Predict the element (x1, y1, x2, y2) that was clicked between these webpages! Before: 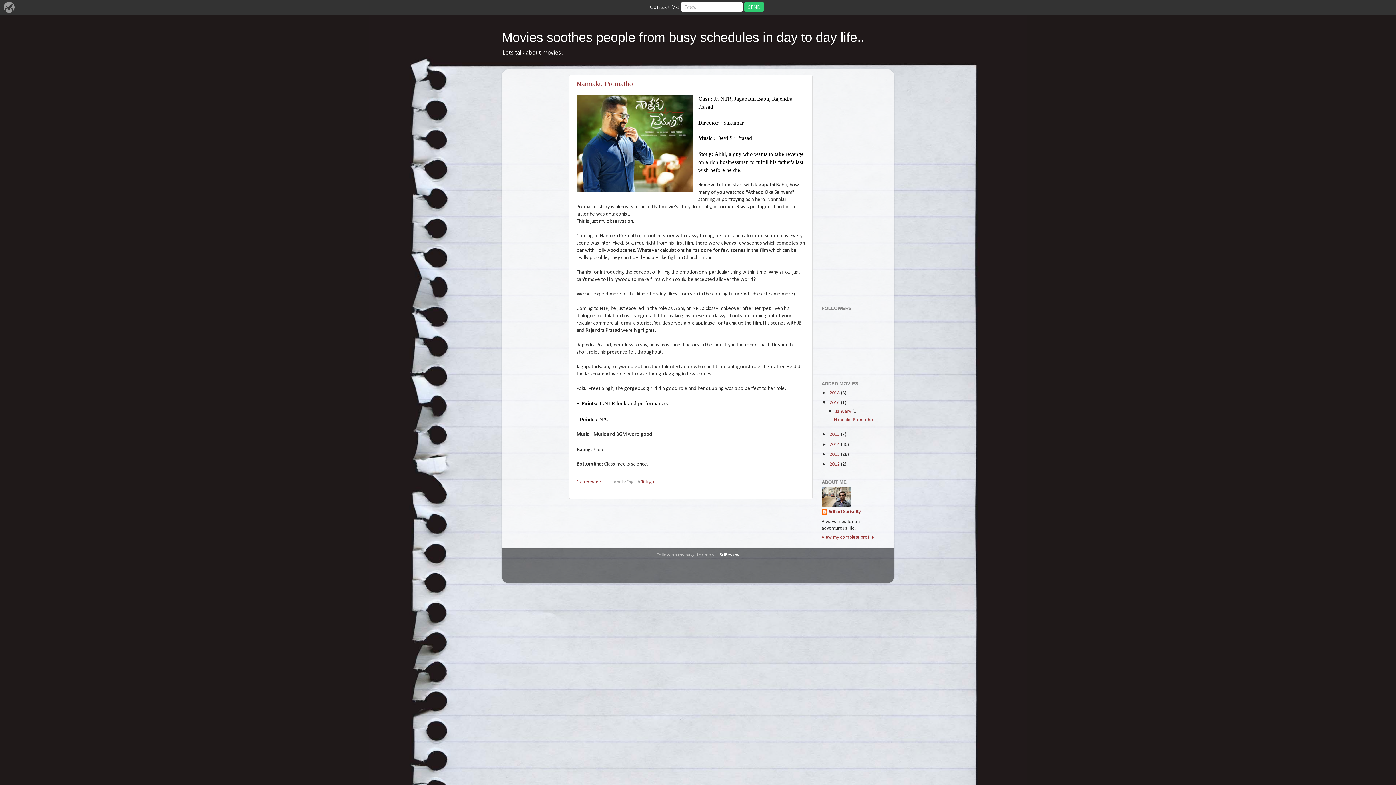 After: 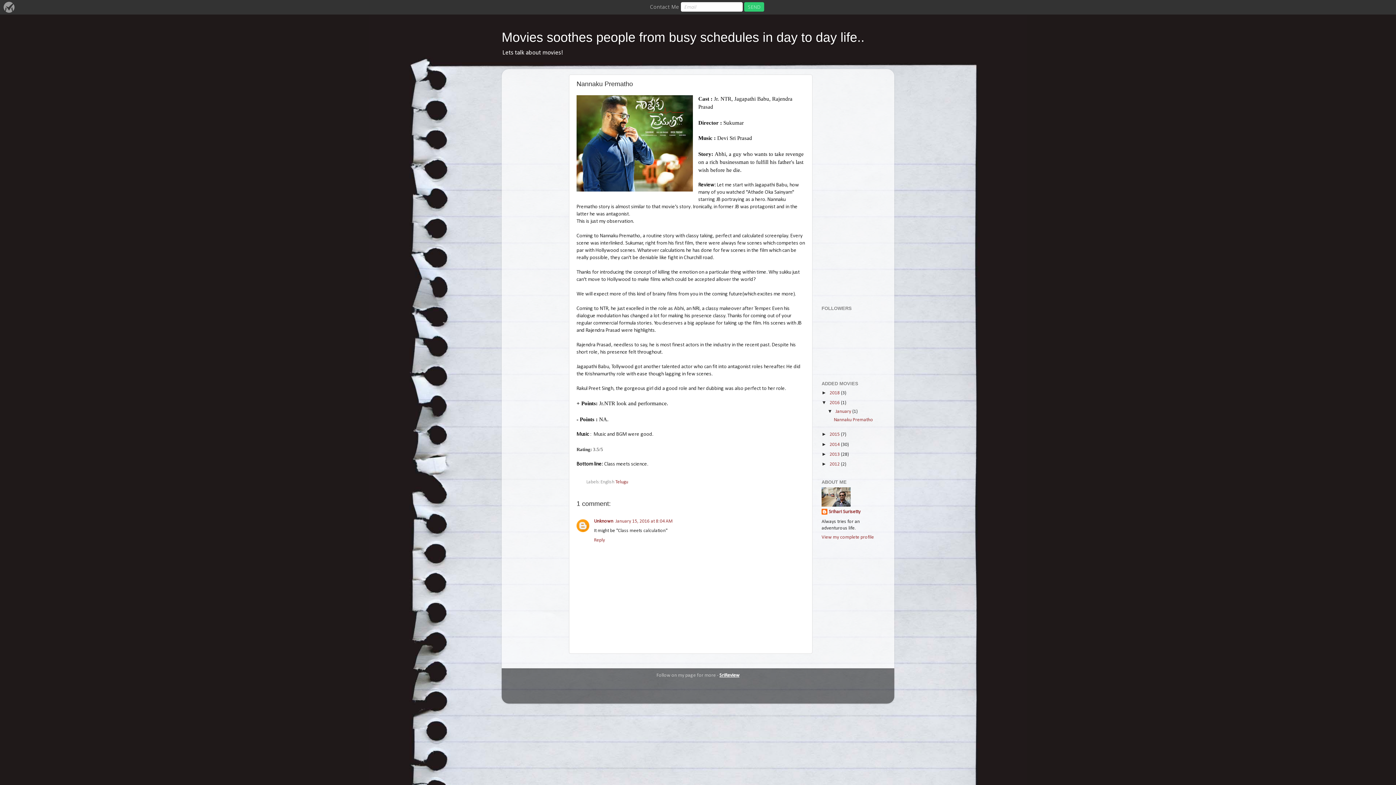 Action: label: Nannaku Prematho bbox: (834, 417, 873, 422)